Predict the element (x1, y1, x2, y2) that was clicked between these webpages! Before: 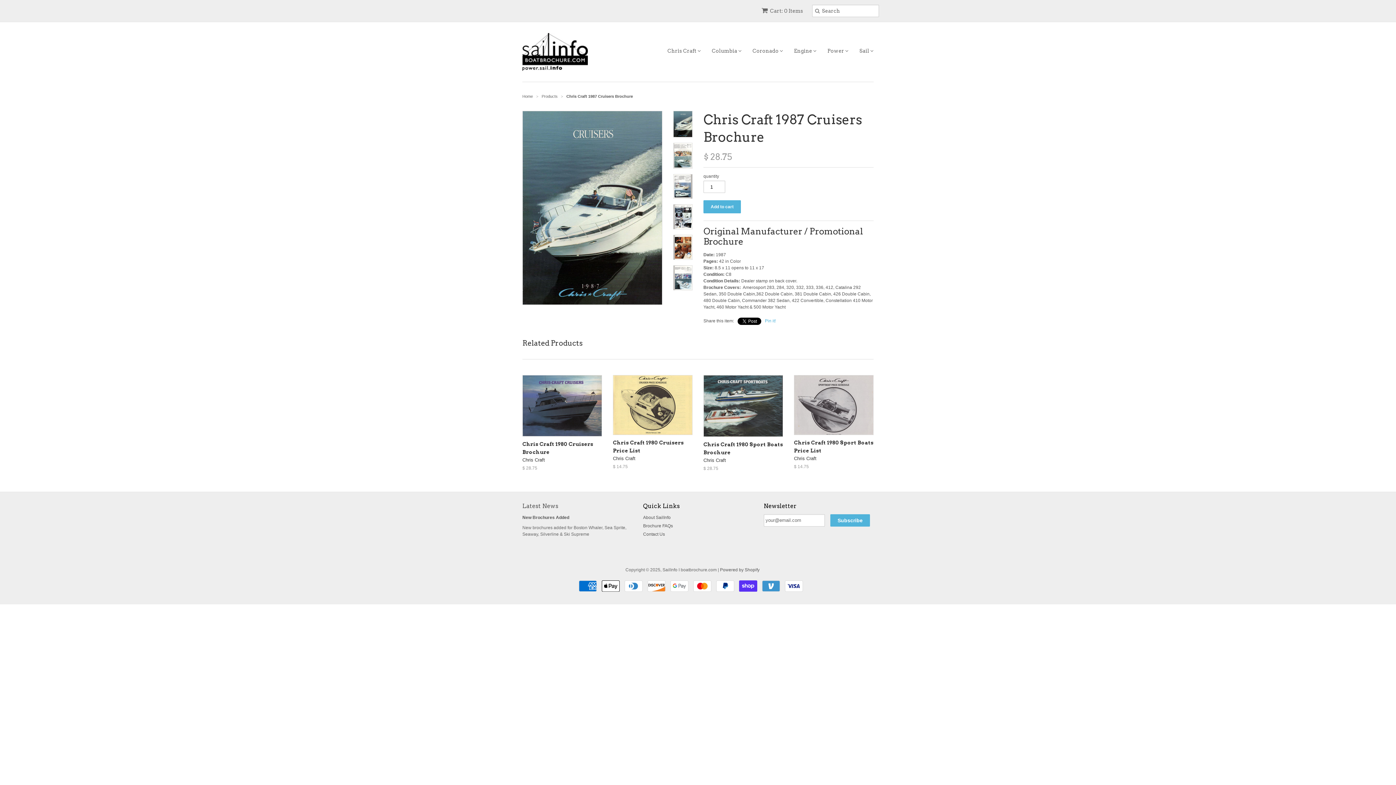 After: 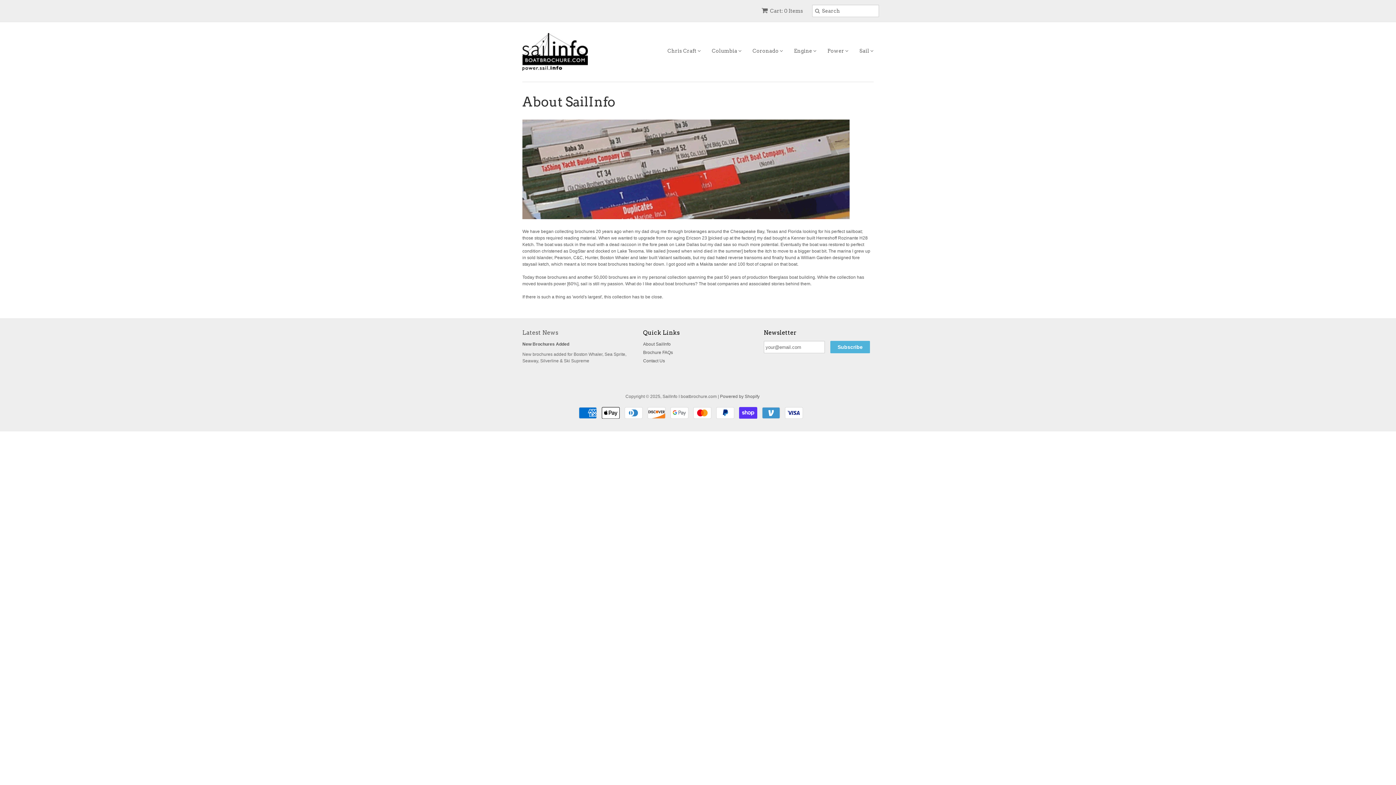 Action: bbox: (643, 515, 670, 520) label: About SailInfo